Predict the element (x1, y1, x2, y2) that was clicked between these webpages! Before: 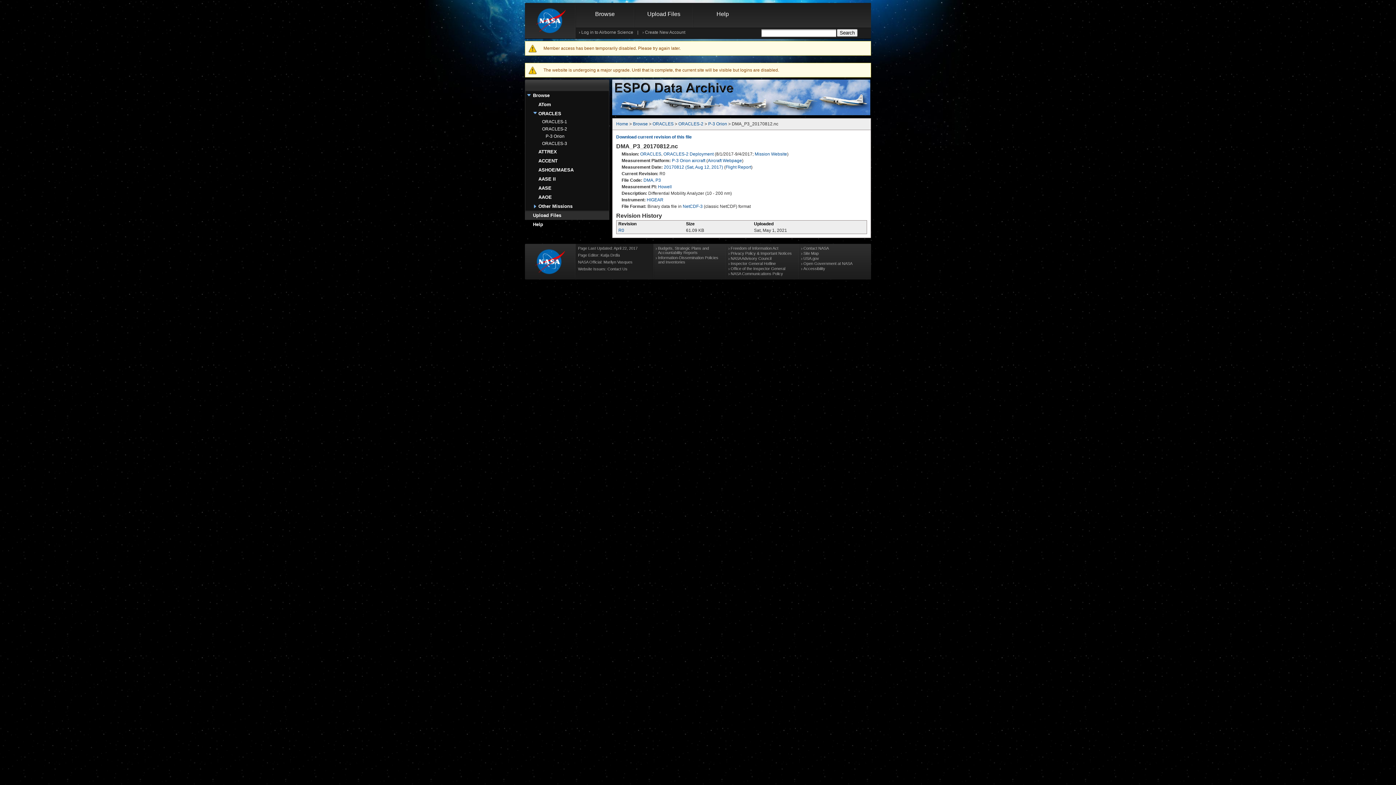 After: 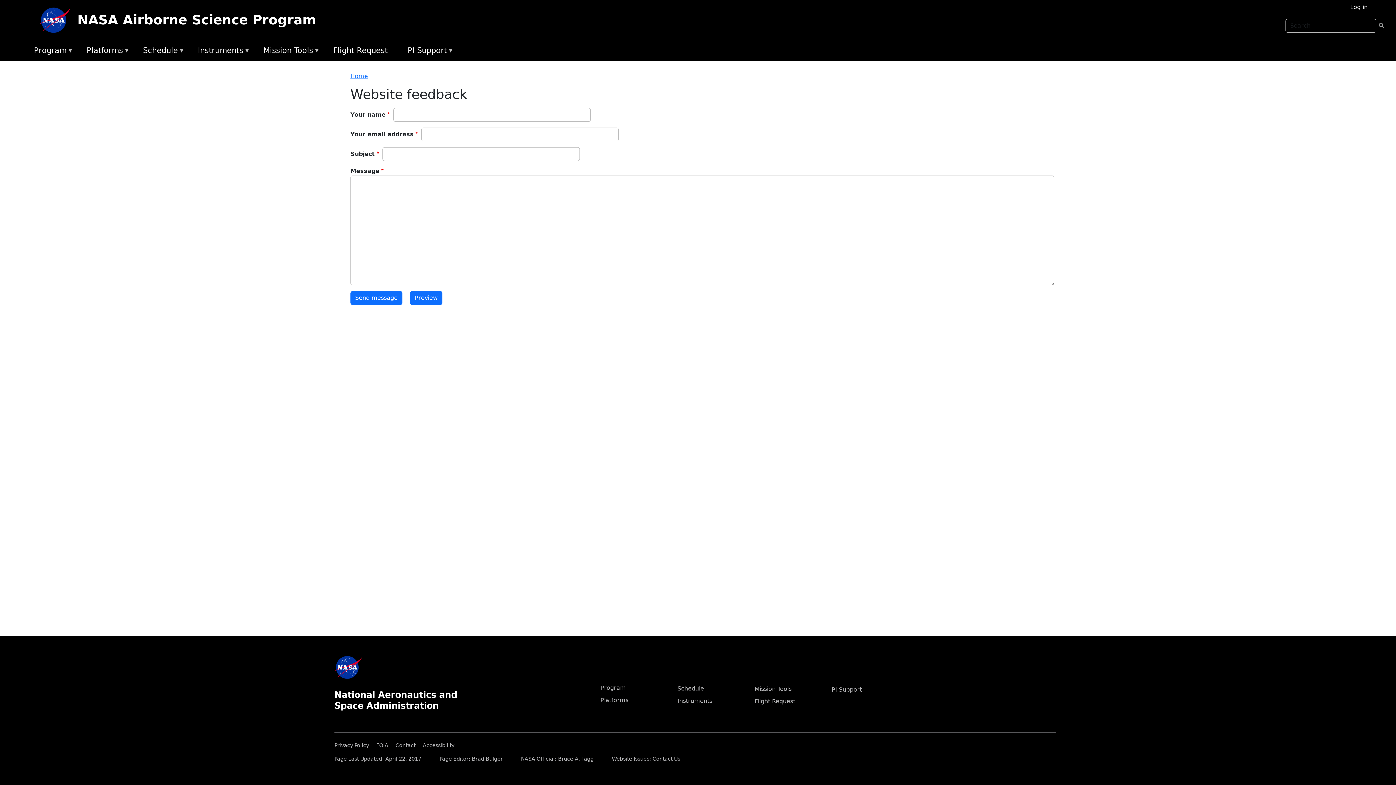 Action: bbox: (607, 266, 627, 271) label: Contact Us